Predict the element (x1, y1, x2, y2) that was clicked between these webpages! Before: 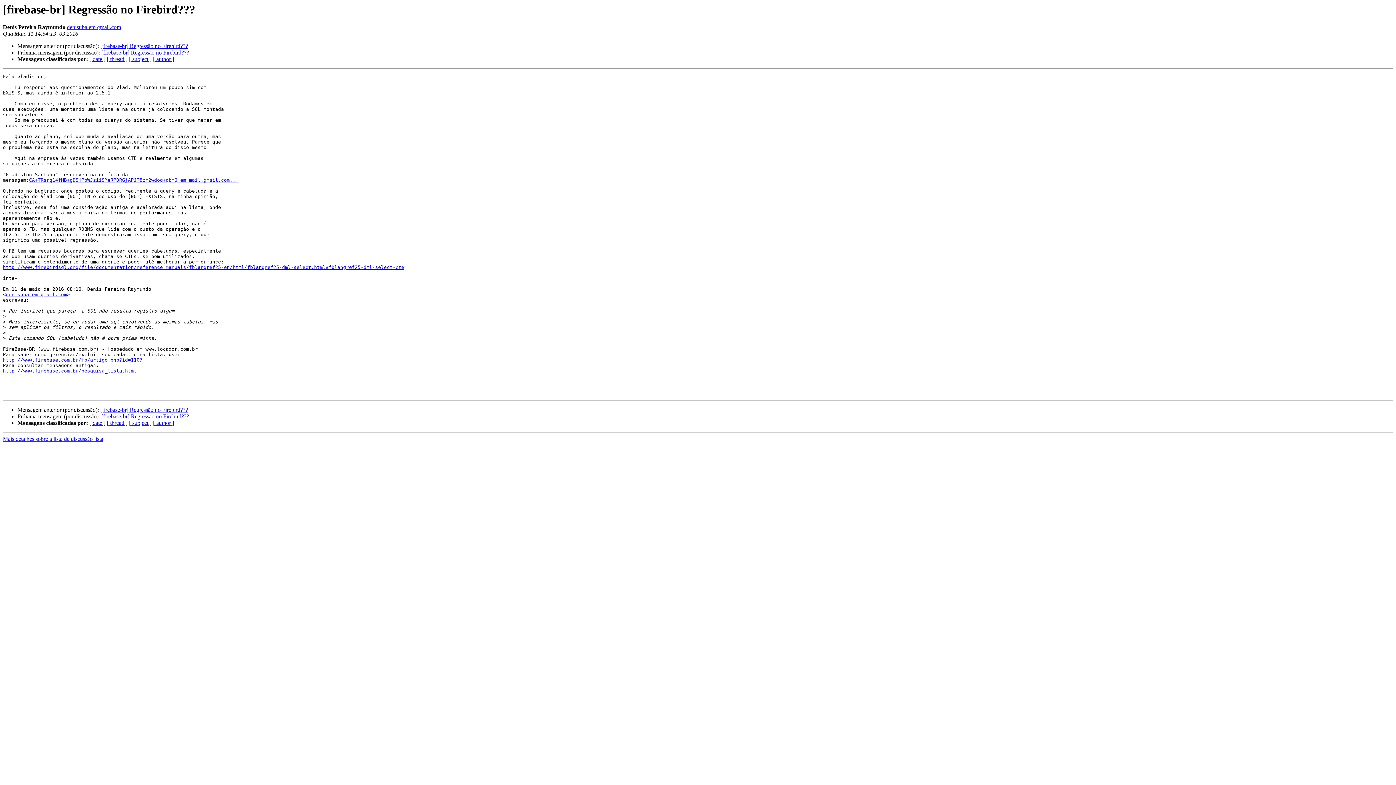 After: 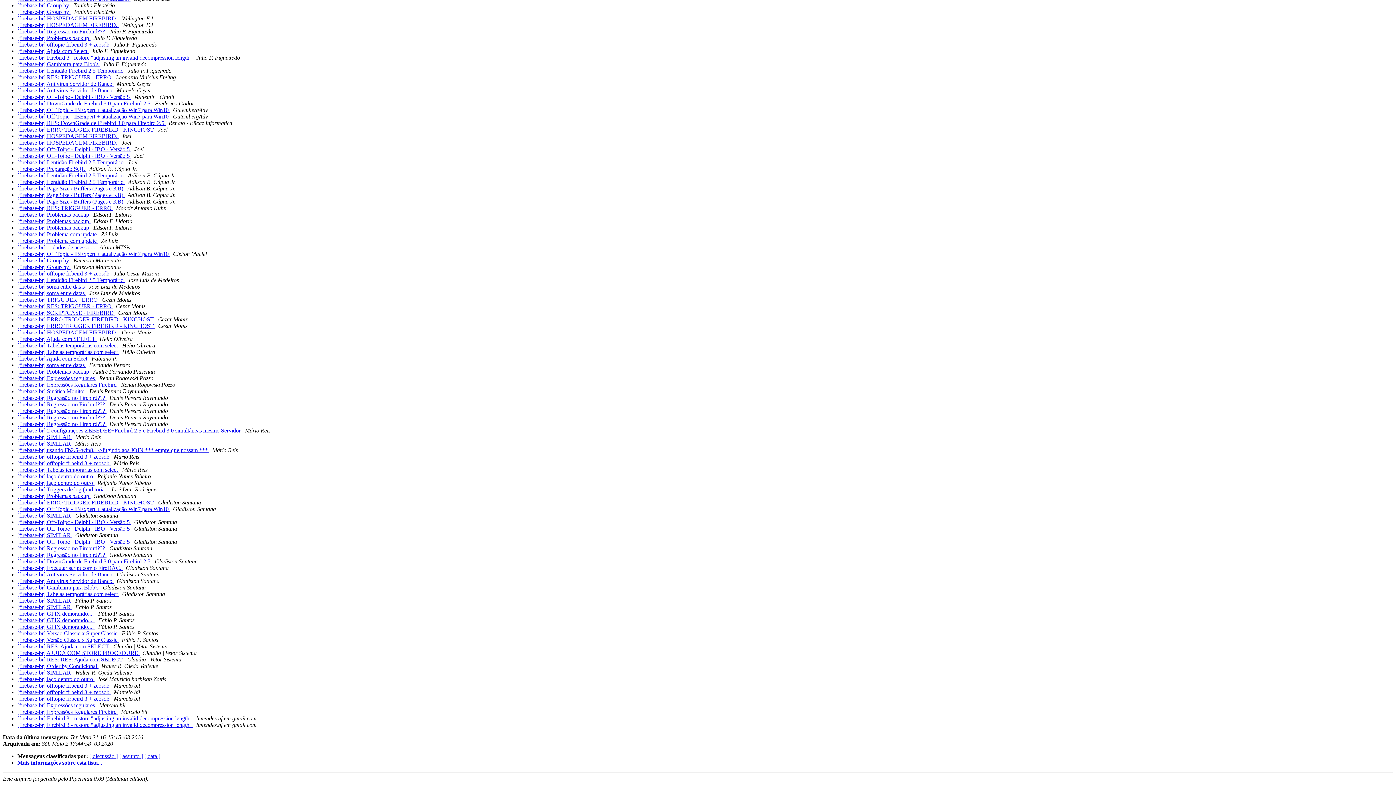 Action: label: [ author ] bbox: (153, 420, 174, 426)